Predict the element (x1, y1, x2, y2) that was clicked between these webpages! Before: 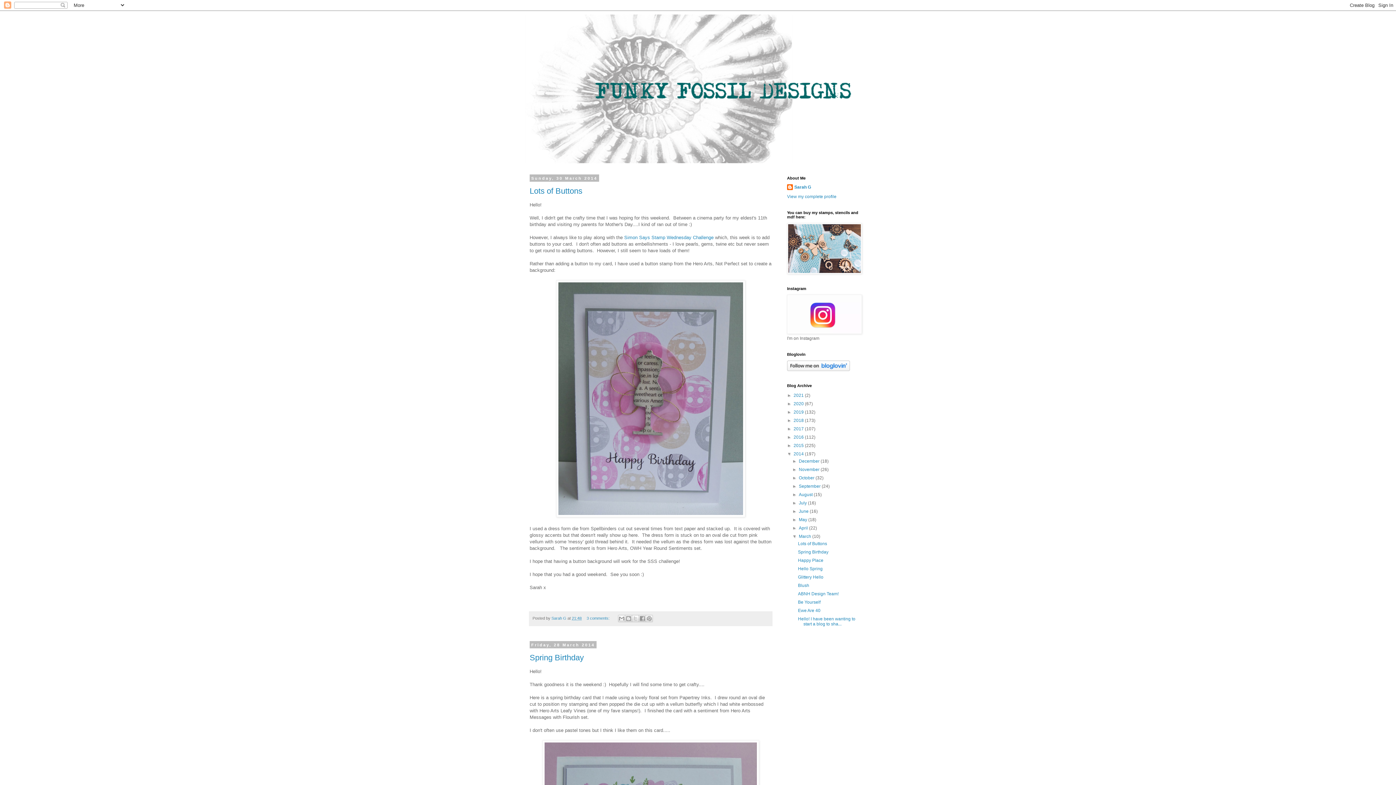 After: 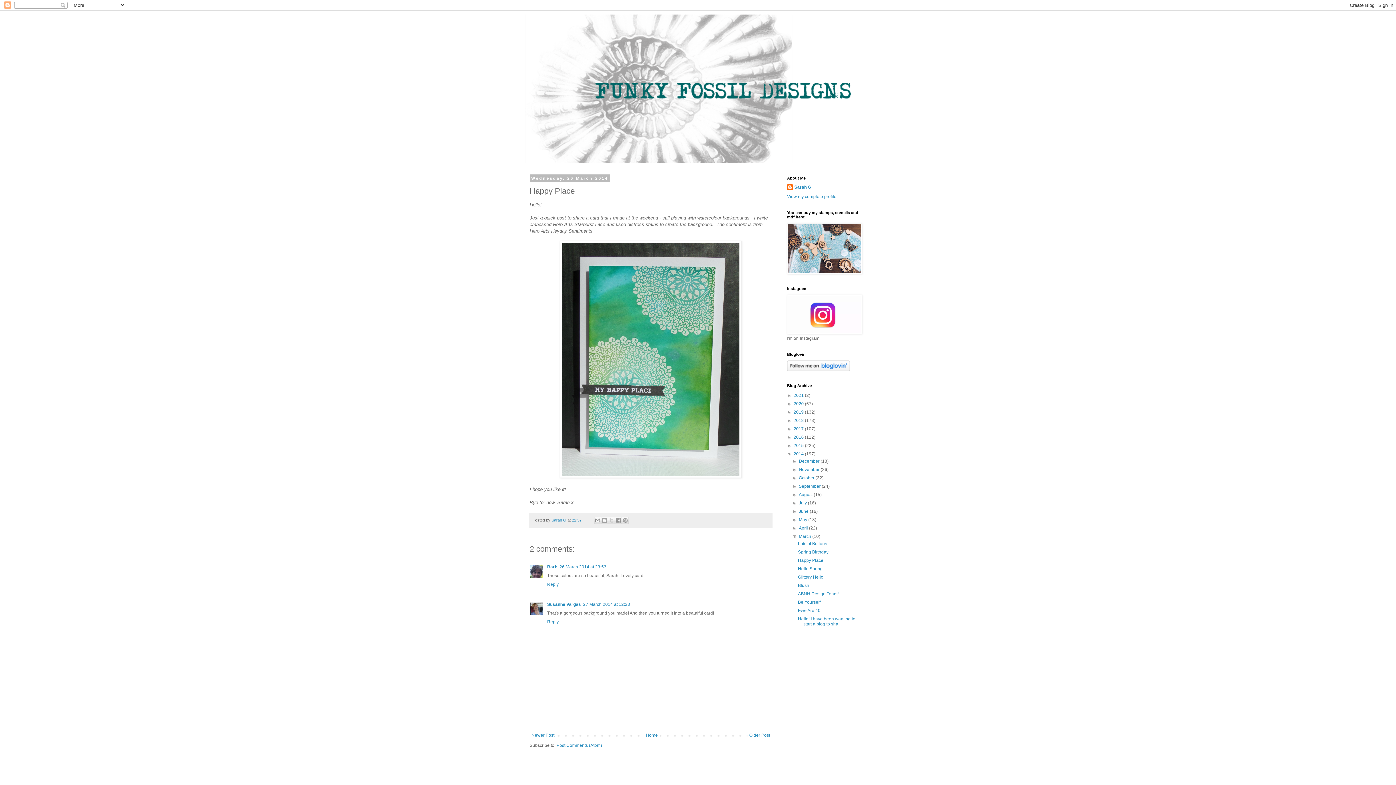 Action: label: Happy Place bbox: (798, 558, 823, 563)